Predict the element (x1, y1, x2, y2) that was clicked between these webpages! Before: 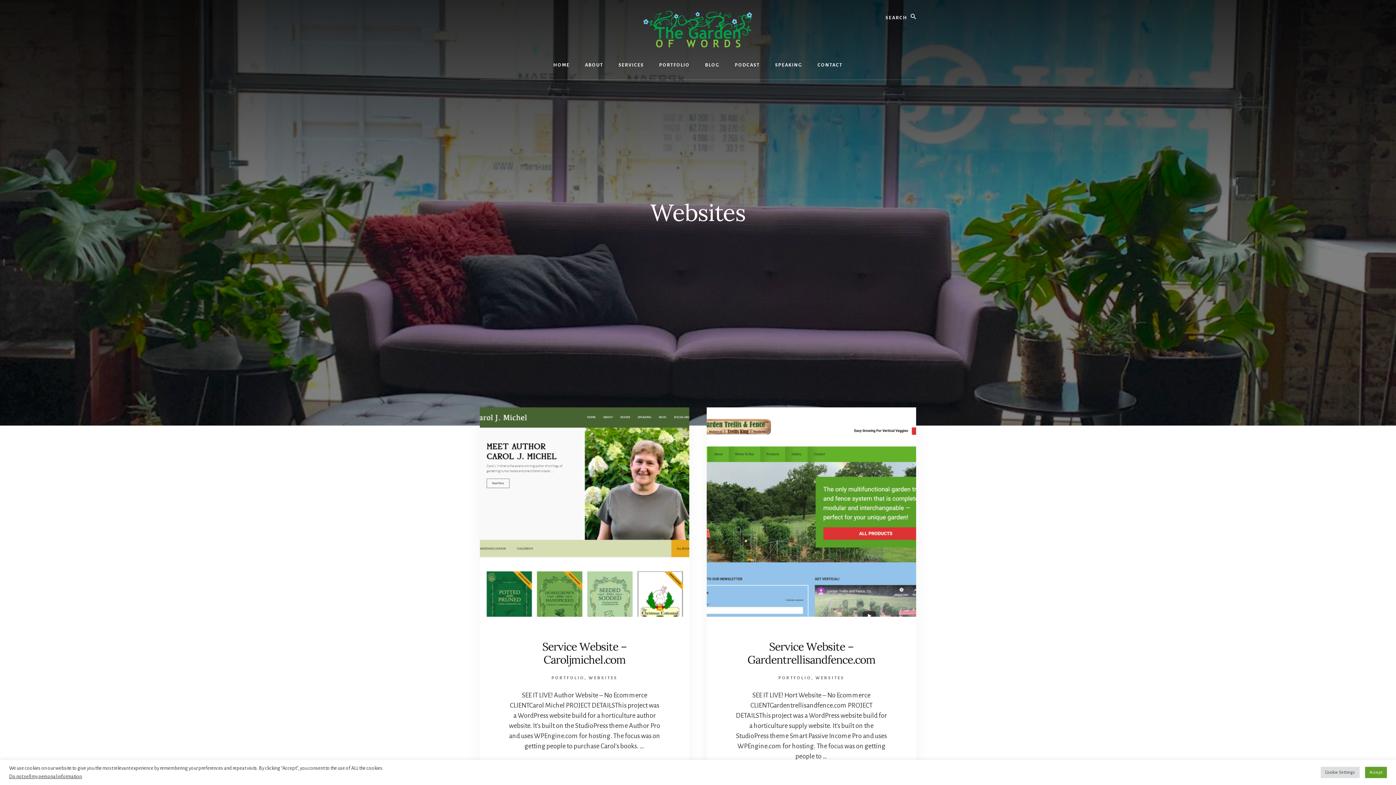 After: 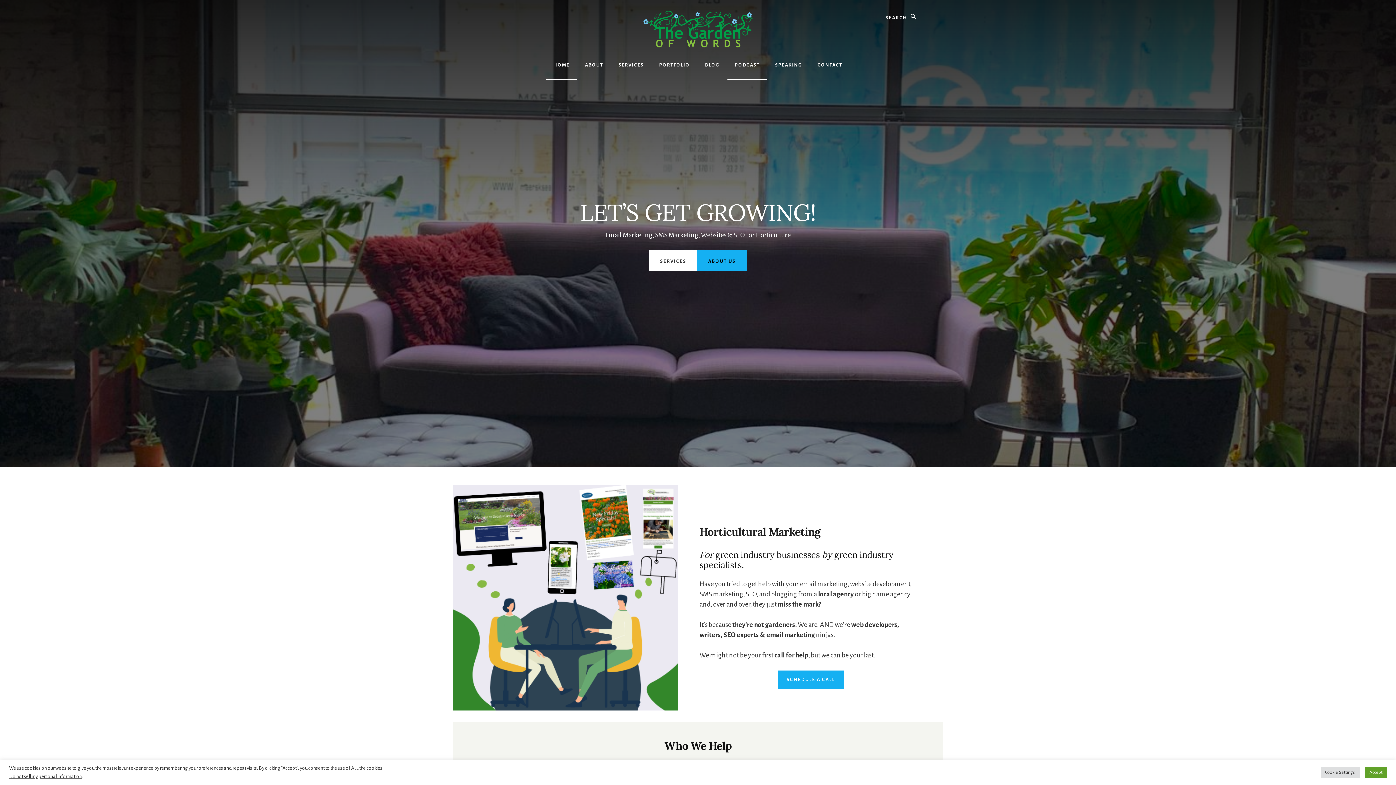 Action: label: HOME bbox: (546, 50, 577, 79)